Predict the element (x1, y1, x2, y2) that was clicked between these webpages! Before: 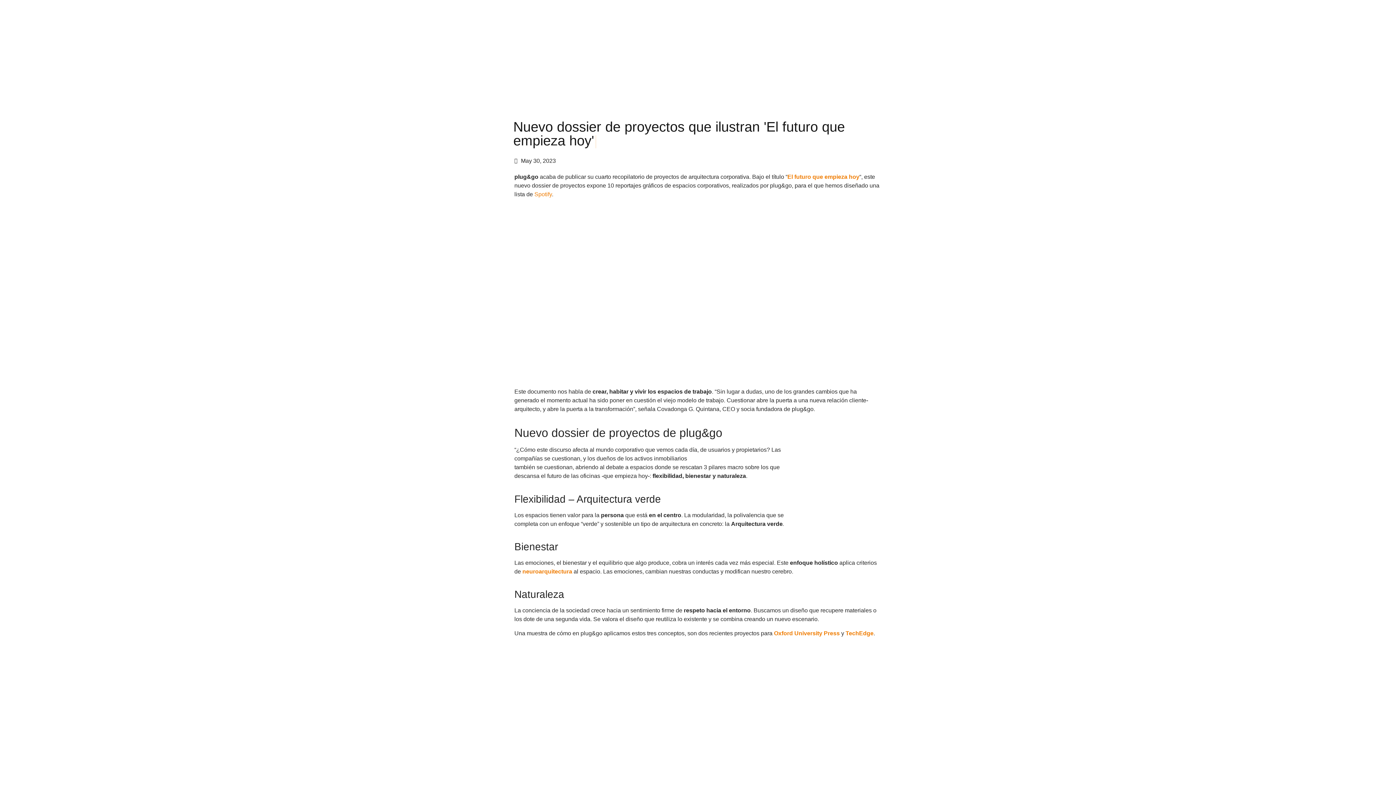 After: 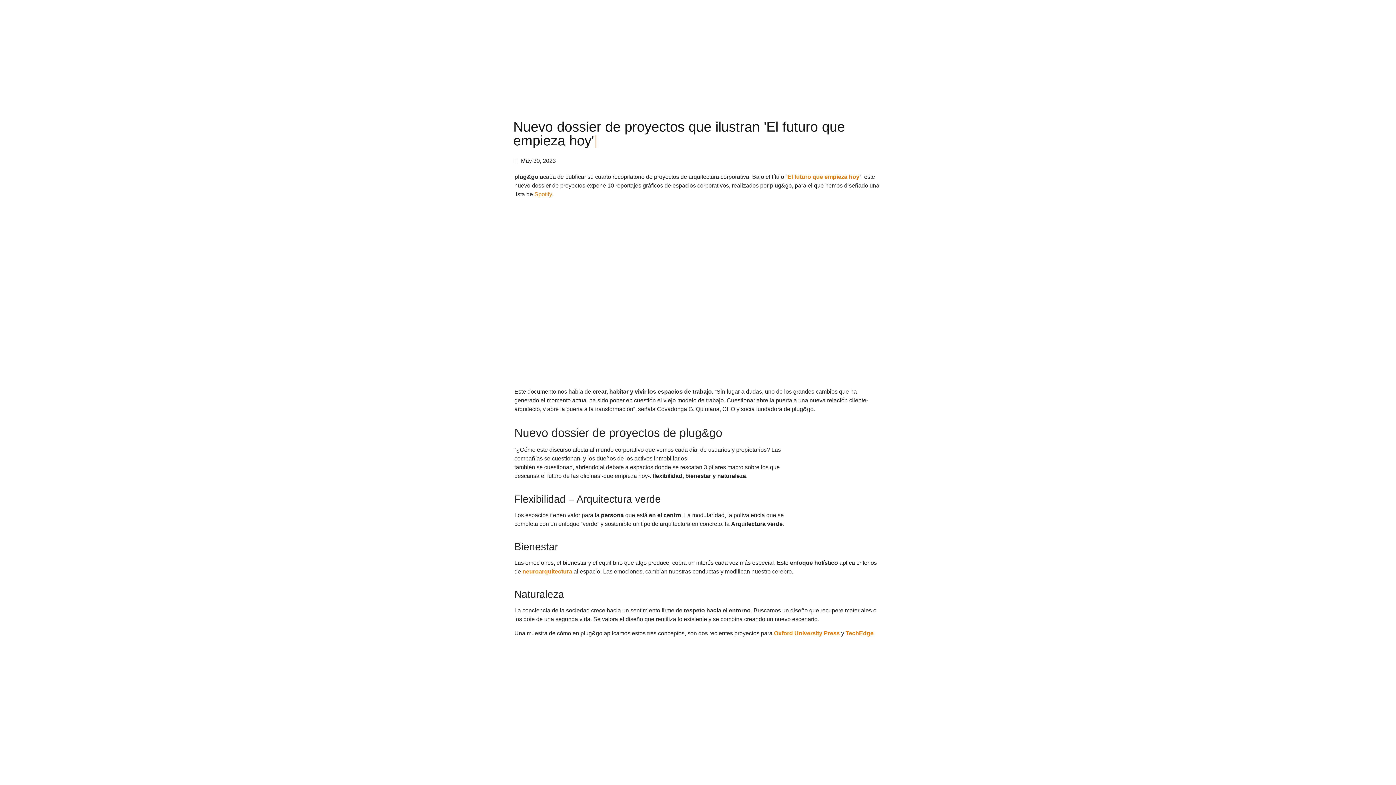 Action: bbox: (522, 554, 572, 561) label: neuroarquitectura